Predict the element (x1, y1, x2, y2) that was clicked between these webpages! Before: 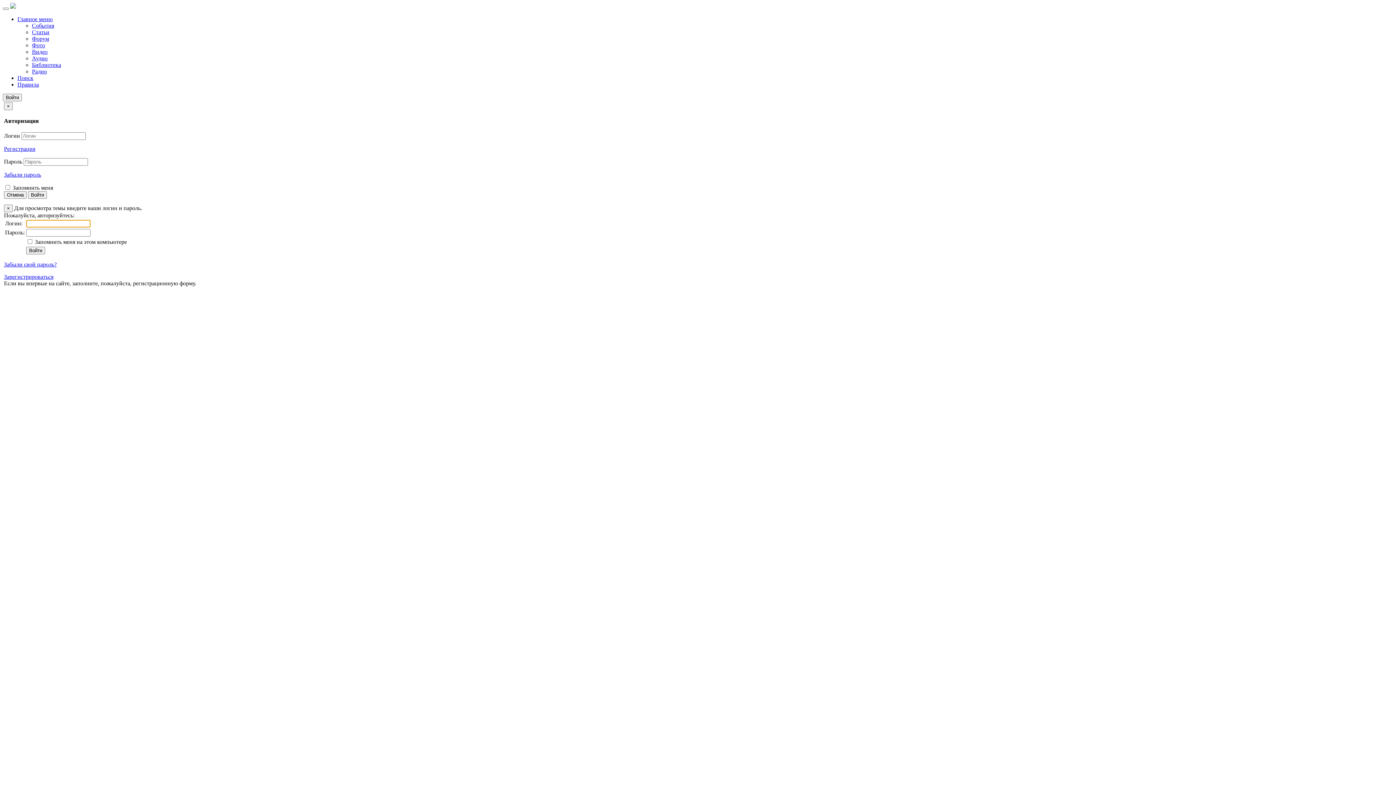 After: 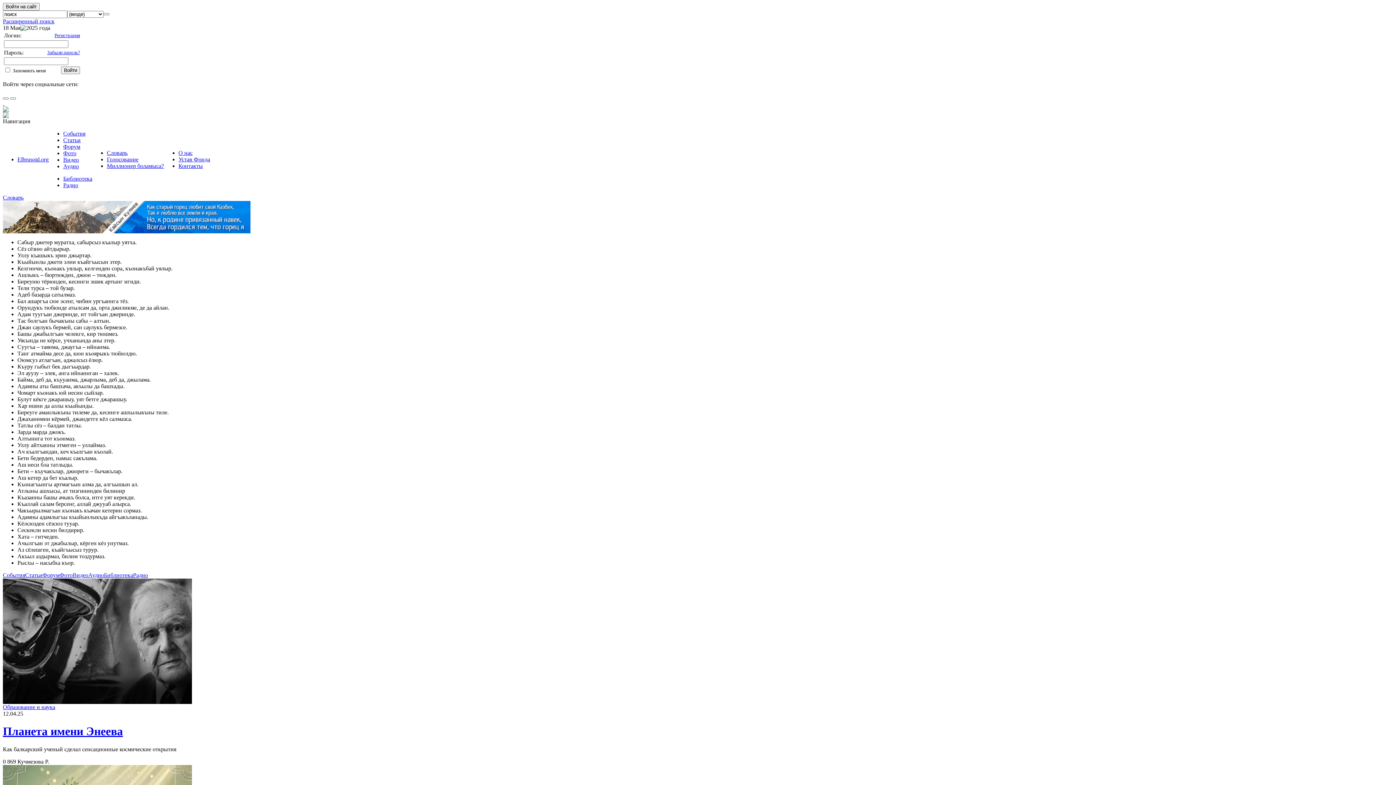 Action: bbox: (10, 3, 16, 9)